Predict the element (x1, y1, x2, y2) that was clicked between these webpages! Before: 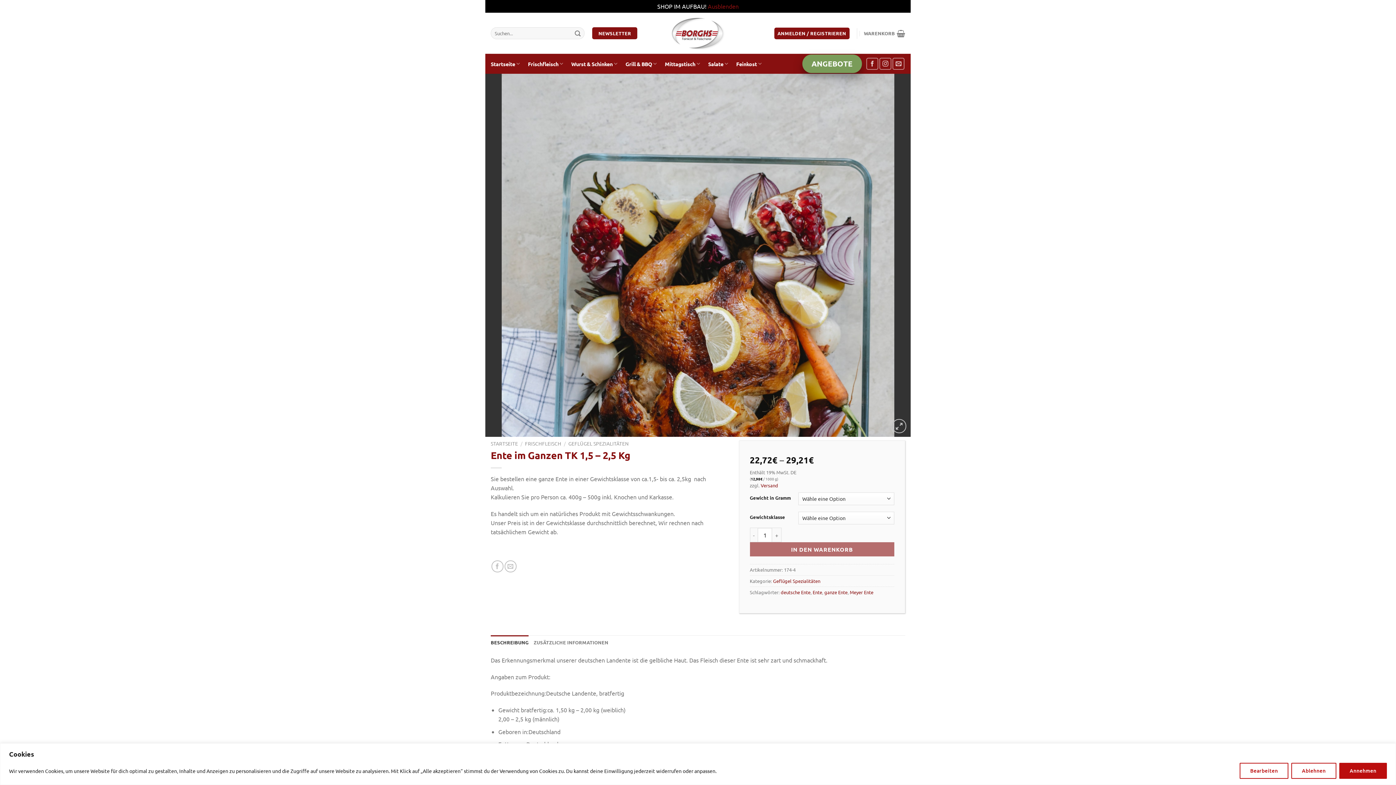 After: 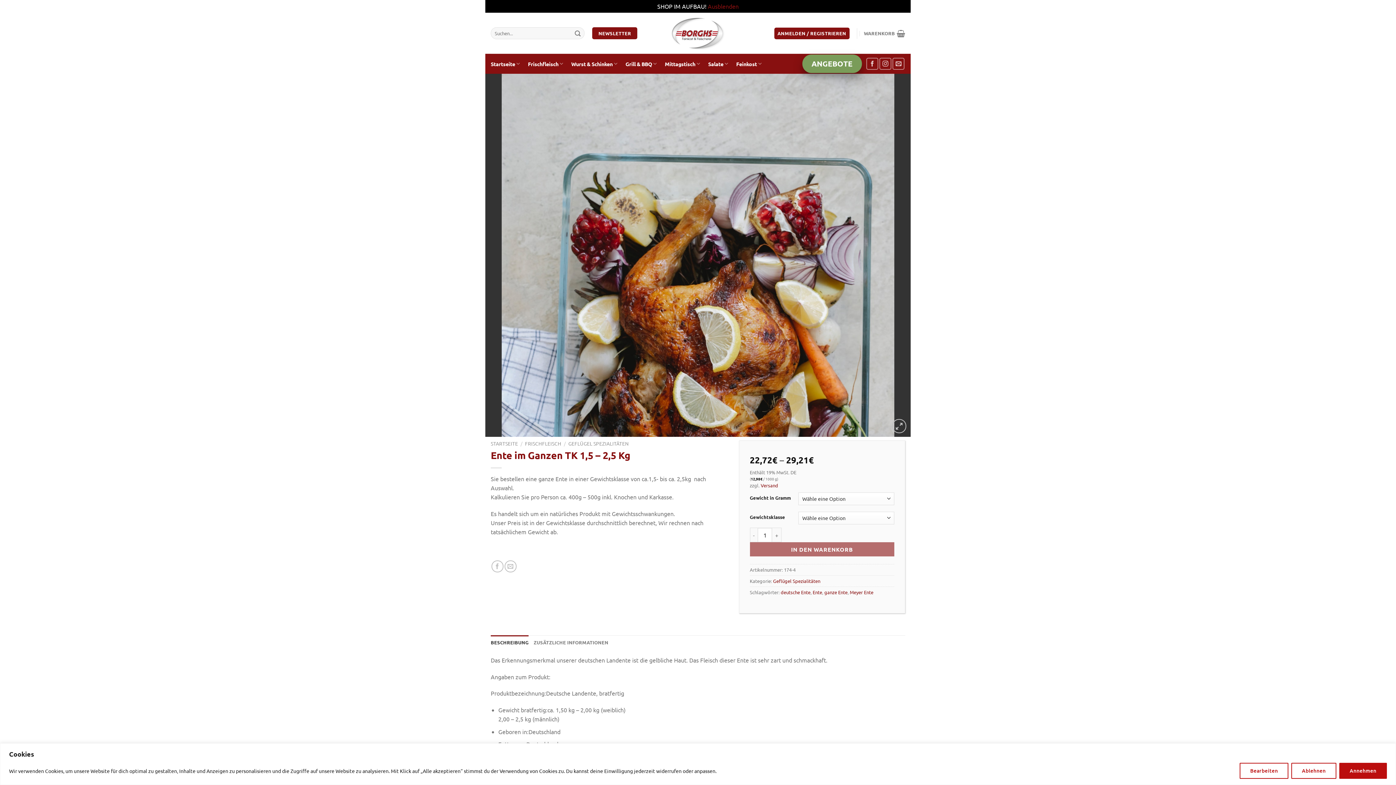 Action: label: BESCHREIBUNG bbox: (490, 635, 528, 650)